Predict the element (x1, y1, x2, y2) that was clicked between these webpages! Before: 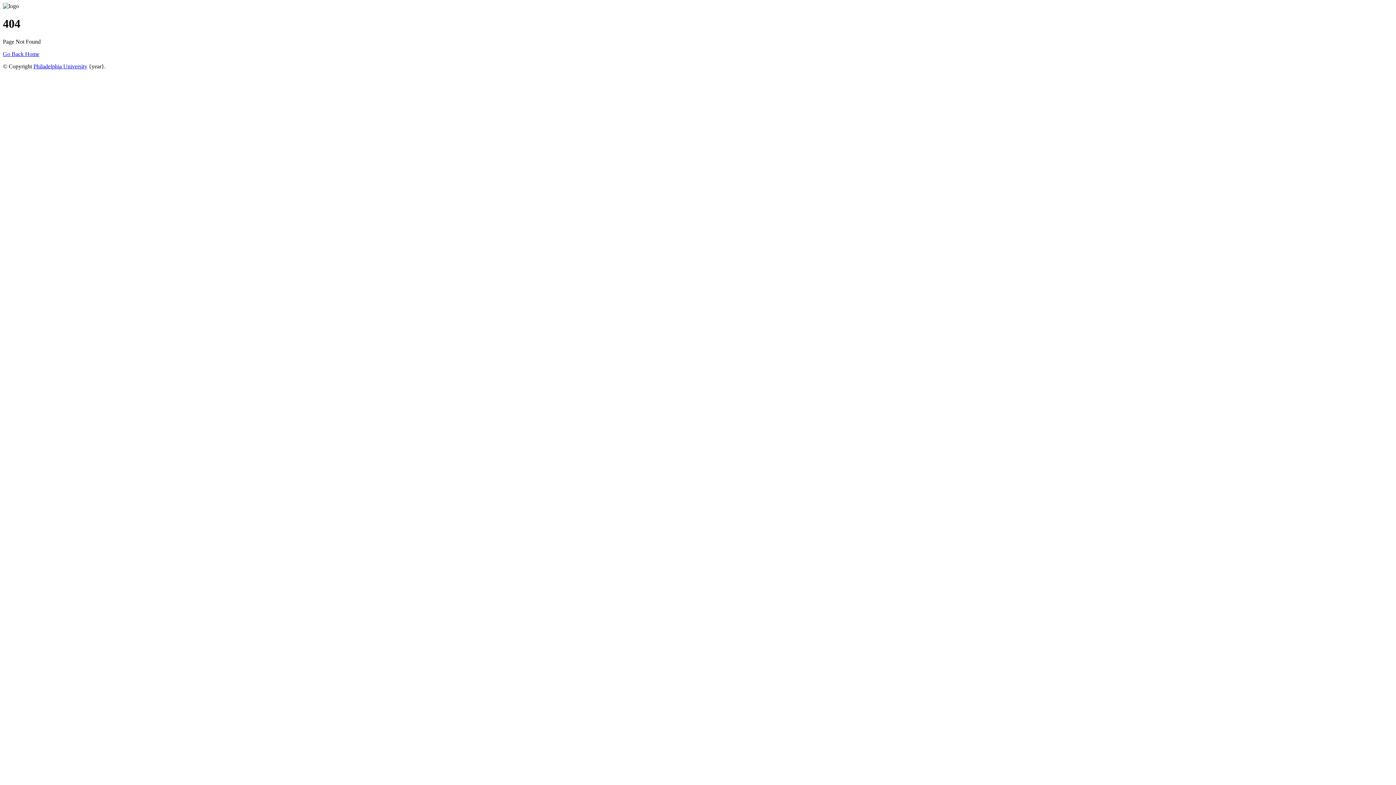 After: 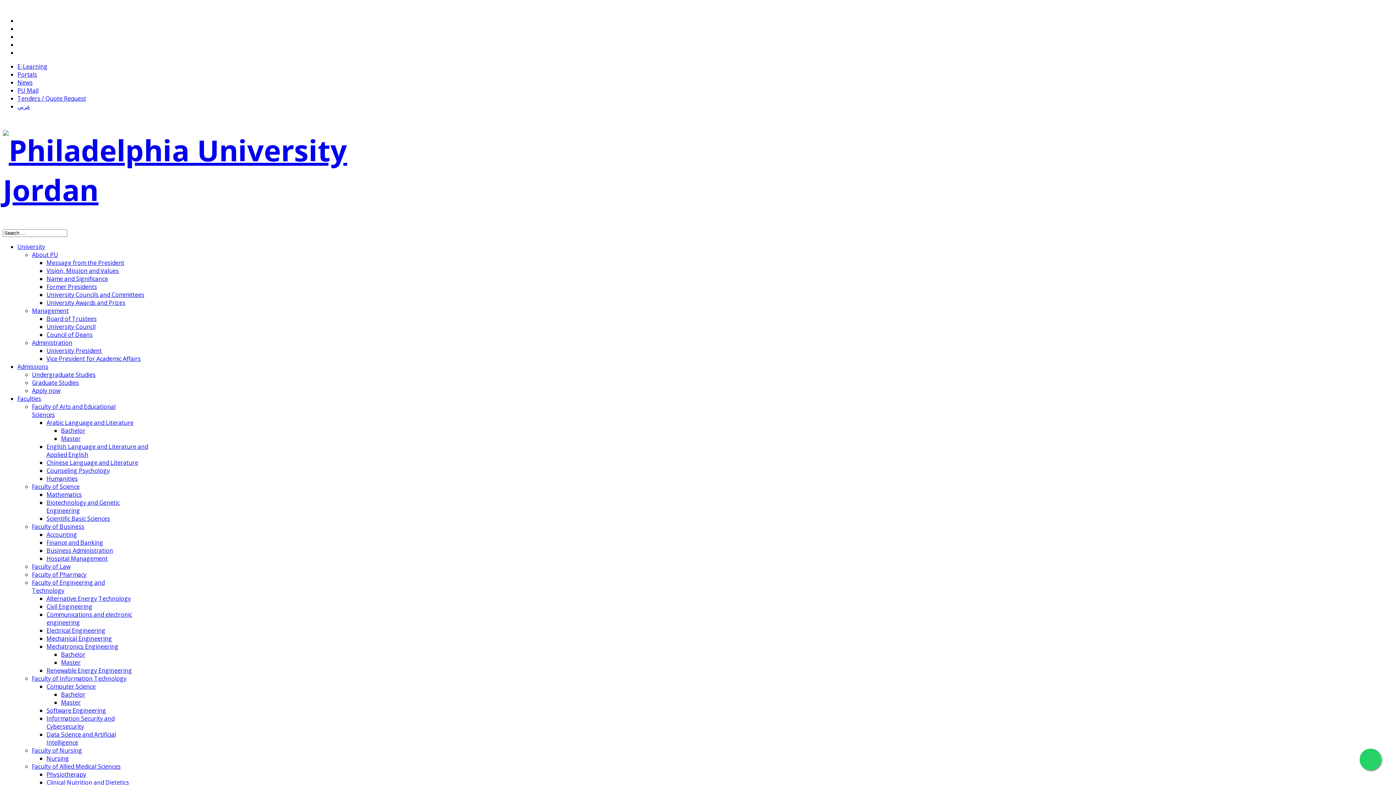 Action: label: Philadelphia University bbox: (33, 63, 87, 69)